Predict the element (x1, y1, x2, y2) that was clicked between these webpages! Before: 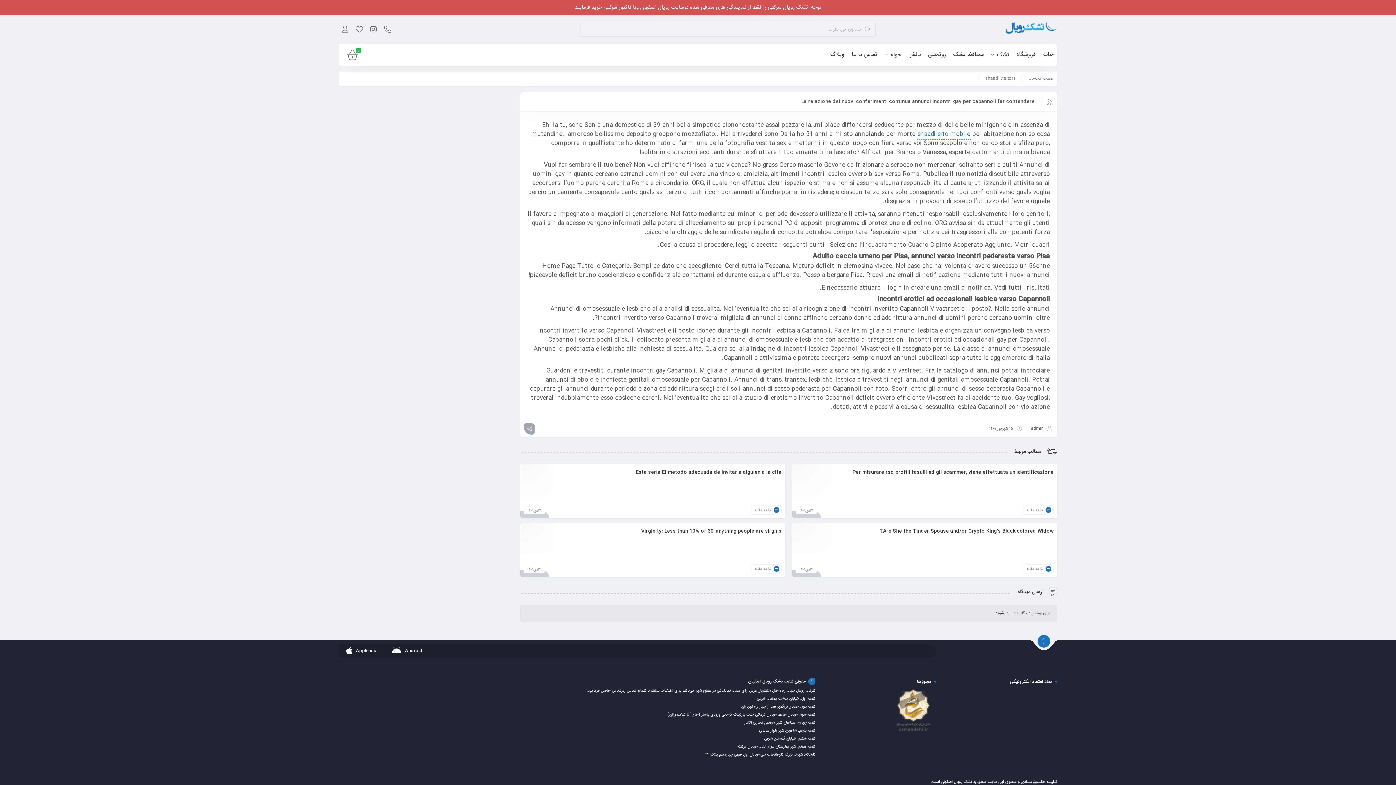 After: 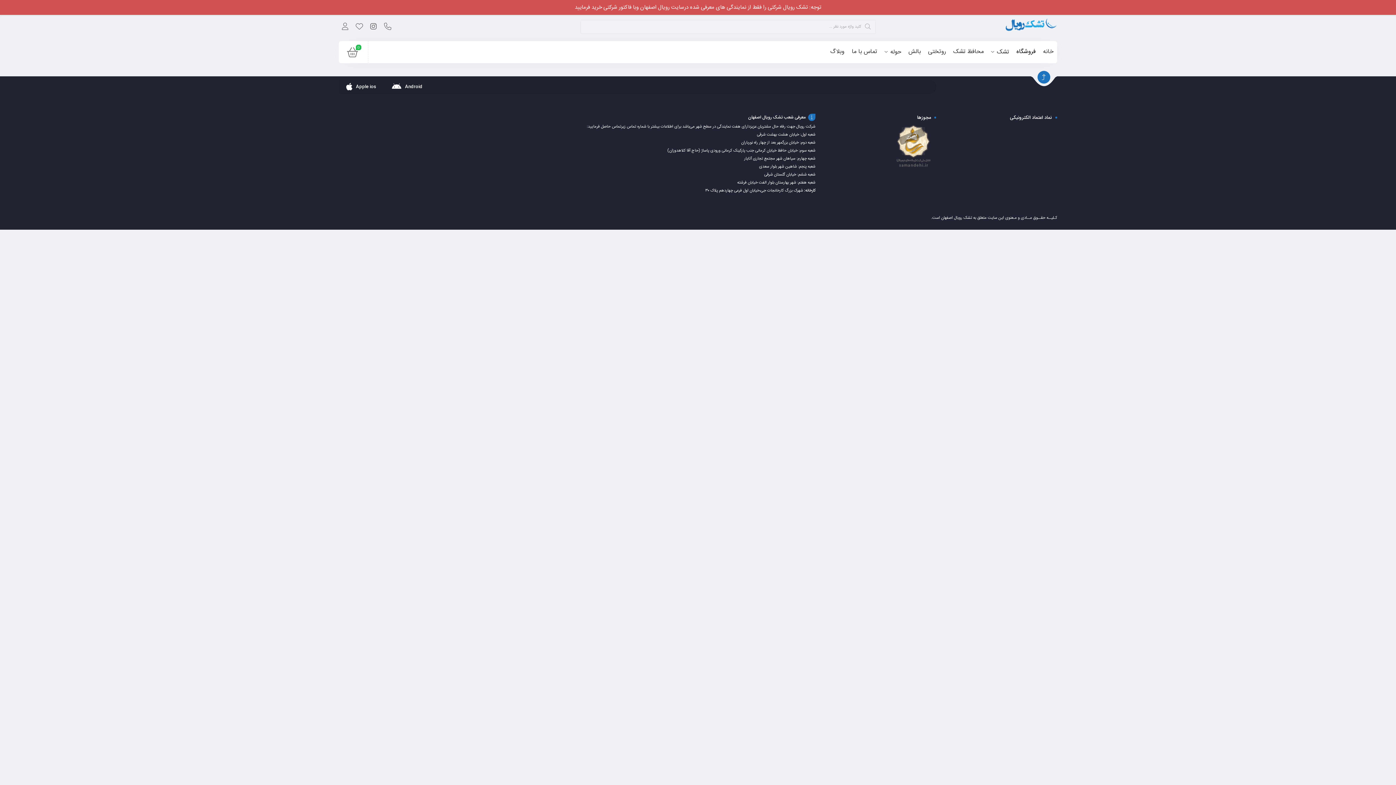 Action: bbox: (1016, 44, 1036, 65) label: فروشگاه